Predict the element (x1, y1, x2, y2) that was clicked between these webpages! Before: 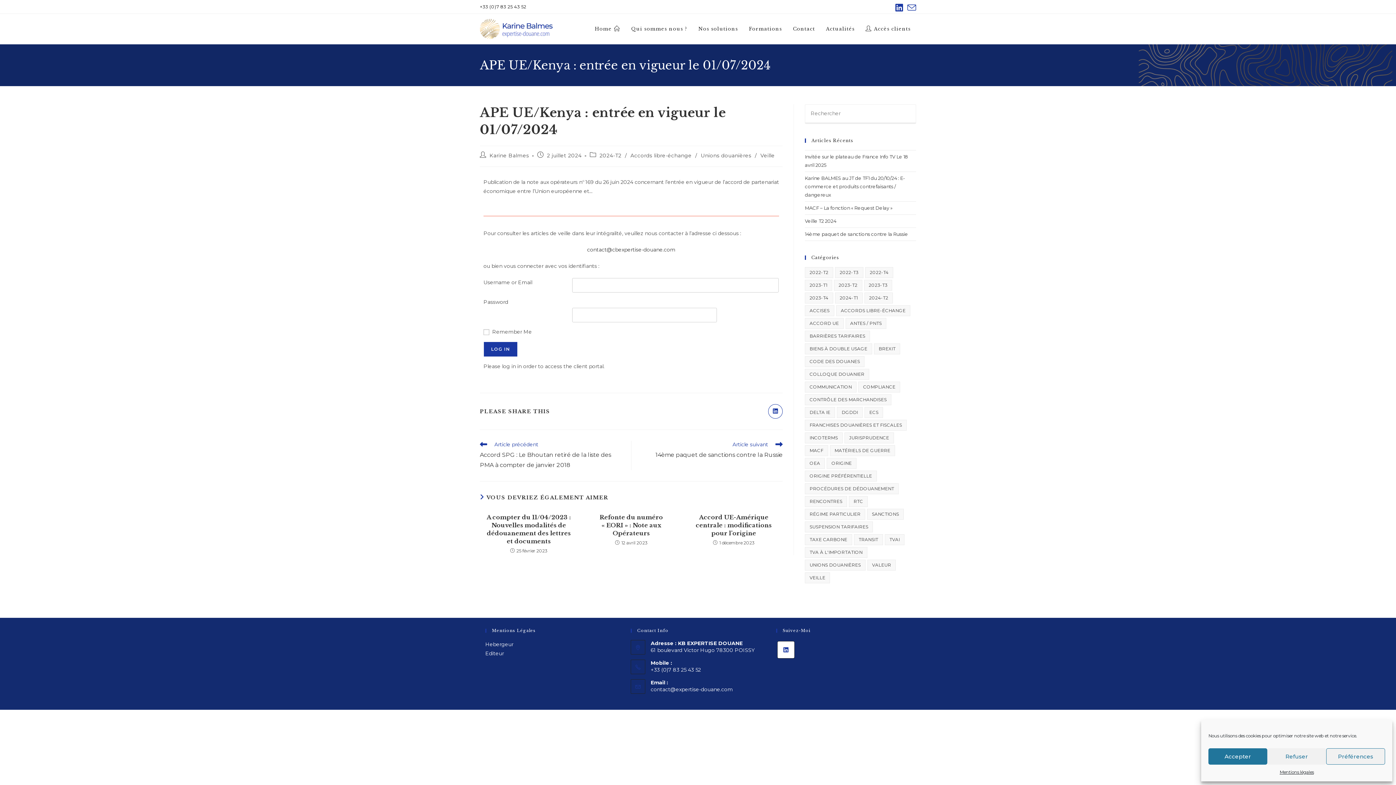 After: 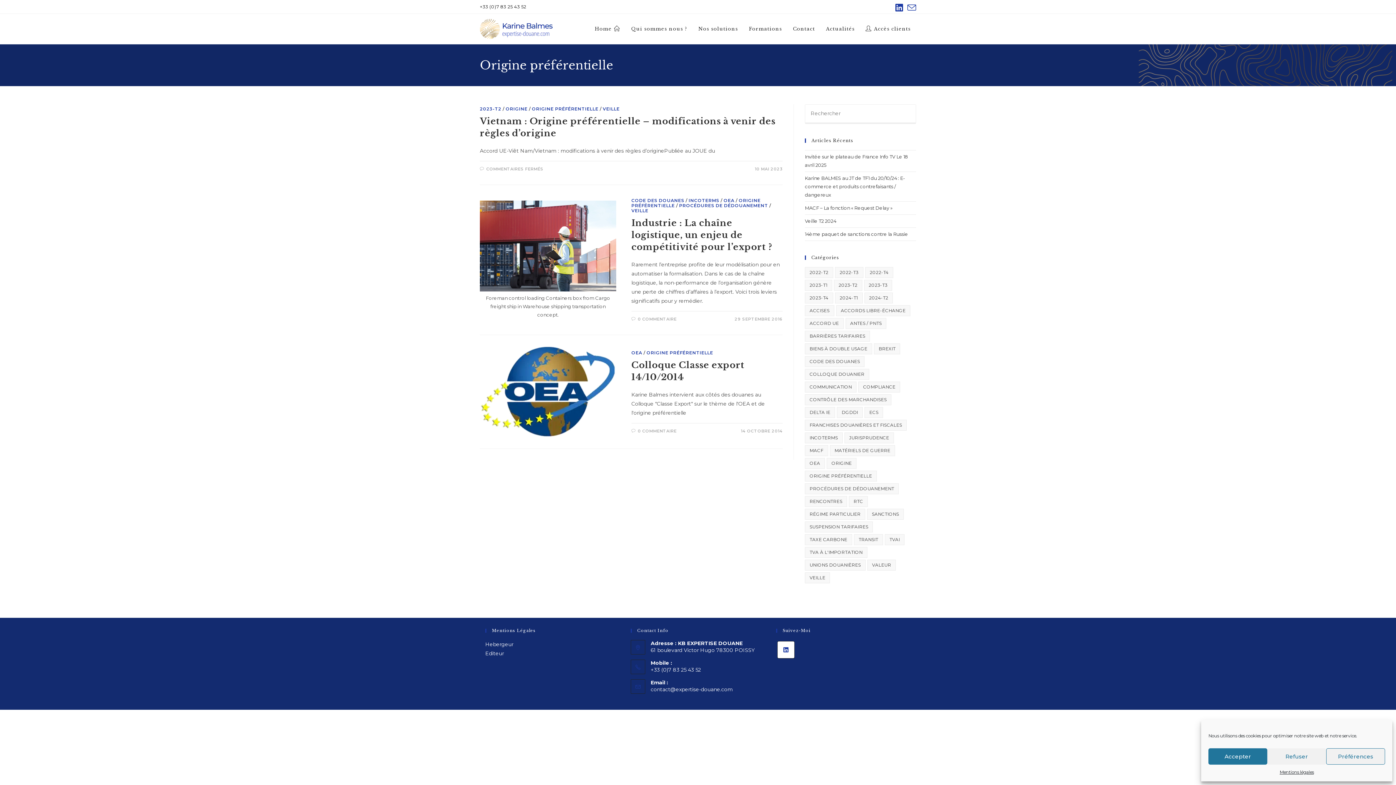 Action: label: Origine préférentielle (3 éléments) bbox: (805, 470, 877, 481)